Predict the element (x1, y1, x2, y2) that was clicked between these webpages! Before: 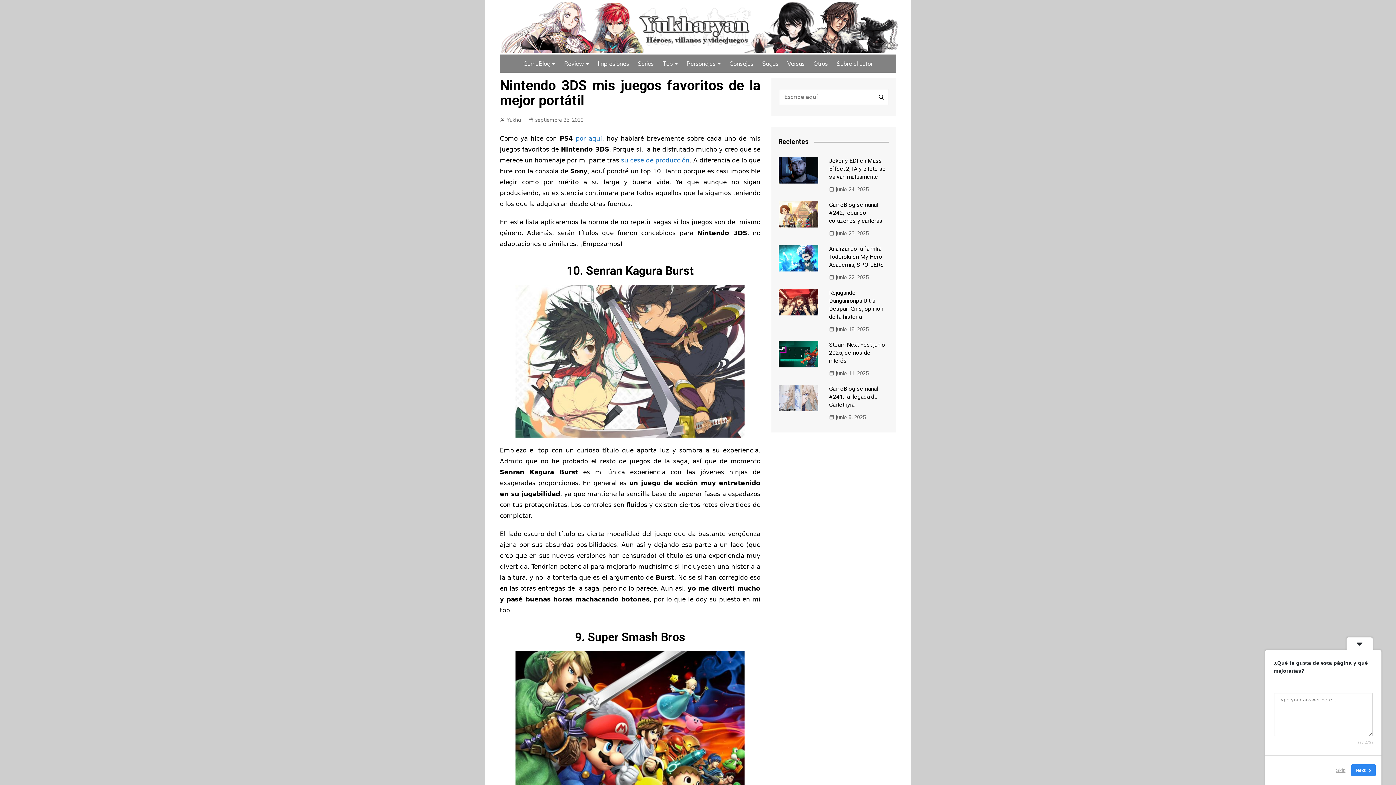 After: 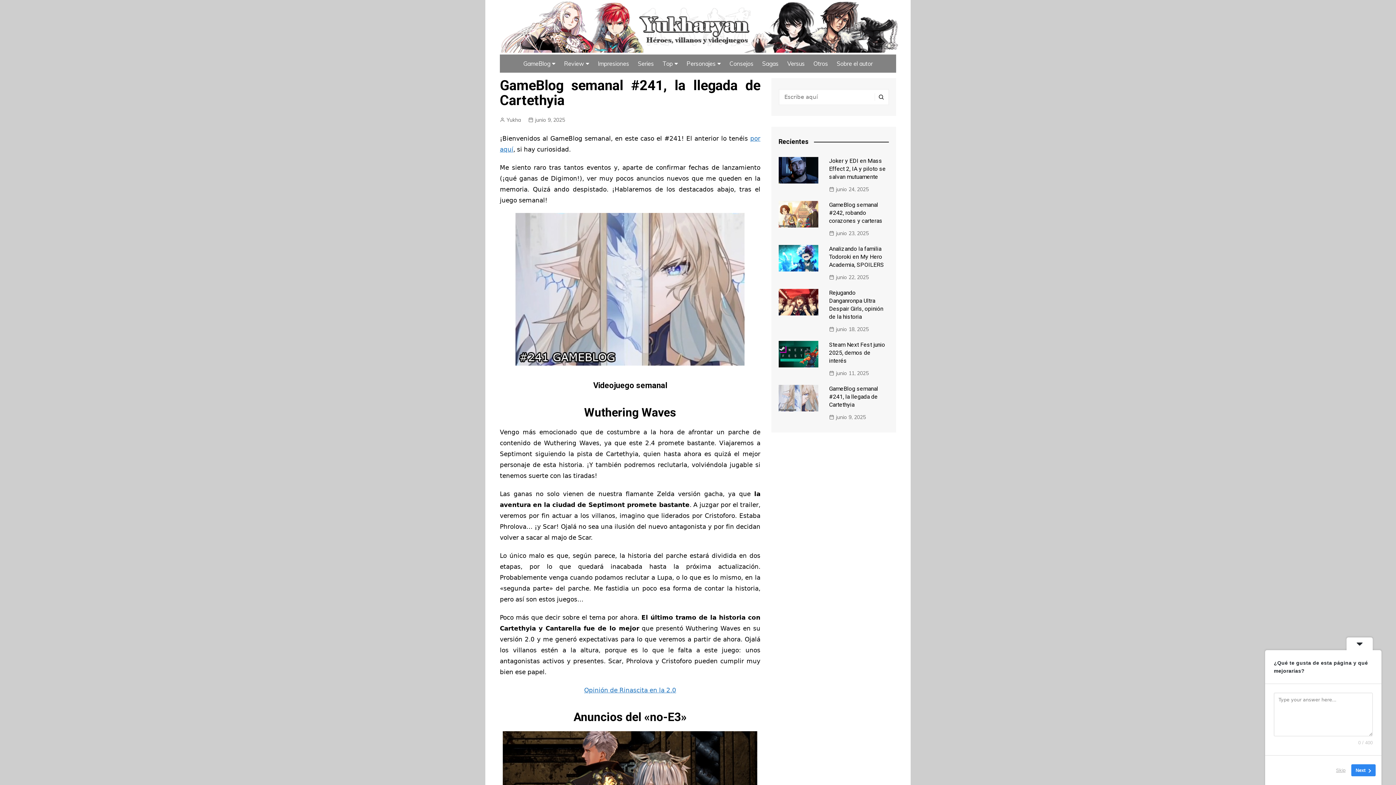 Action: bbox: (829, 413, 866, 421) label: junio 9, 2025